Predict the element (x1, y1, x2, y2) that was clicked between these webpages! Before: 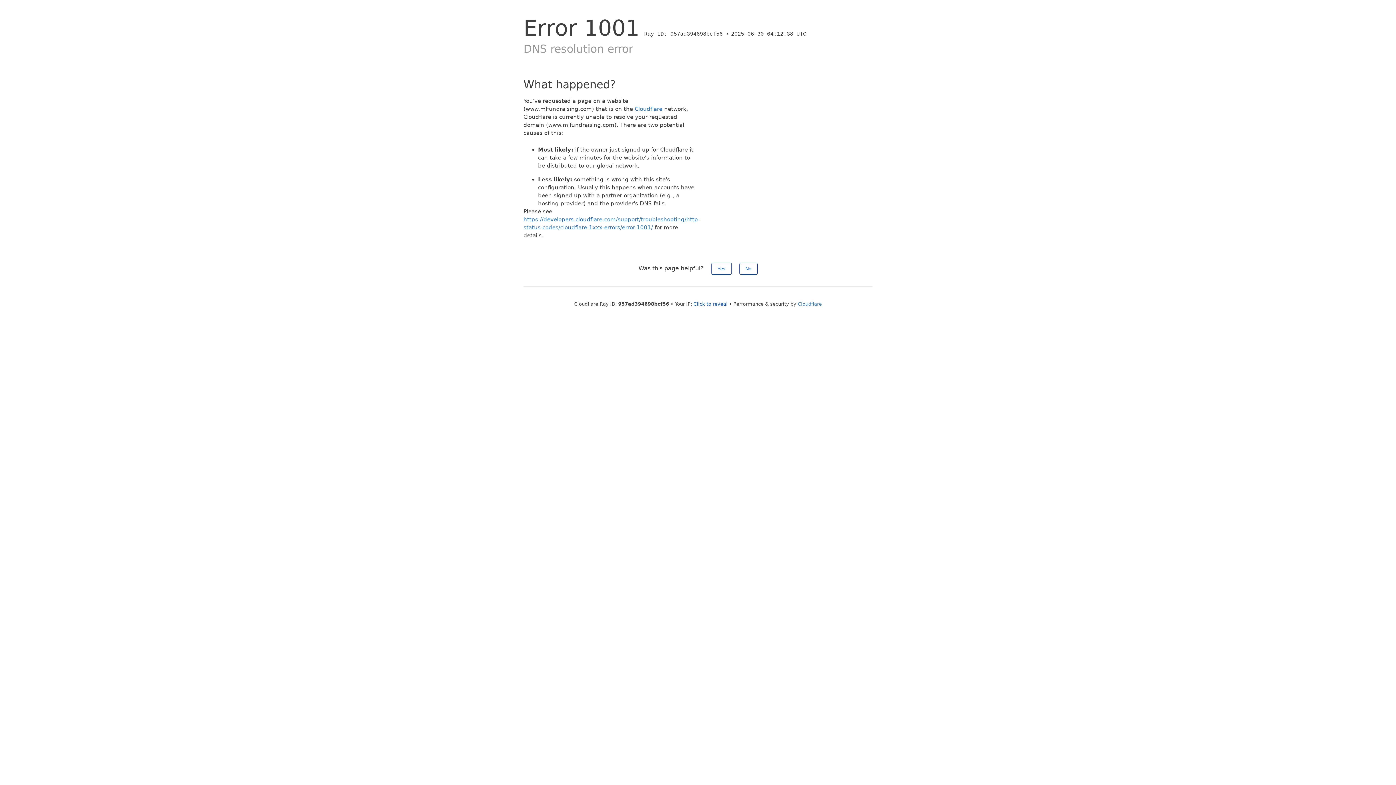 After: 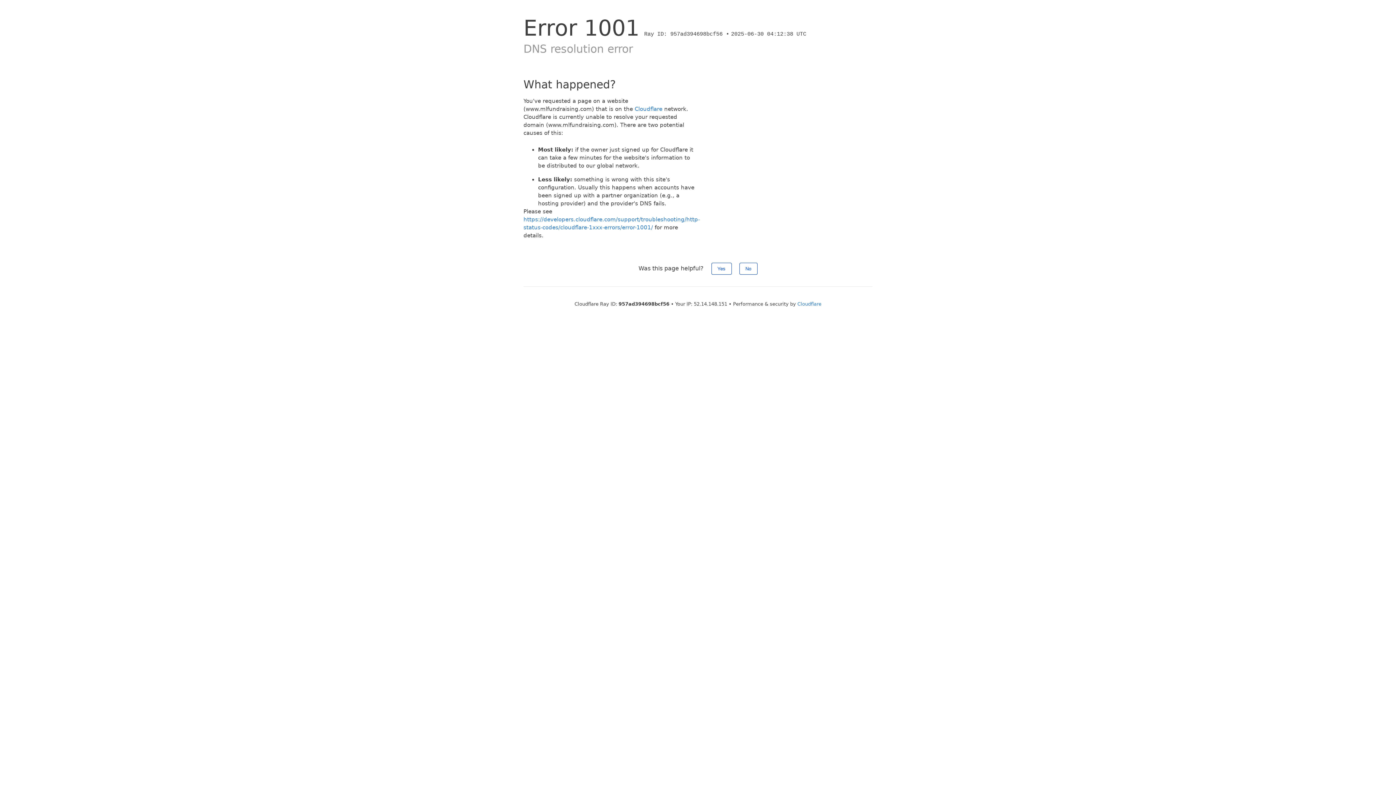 Action: label: Click to reveal bbox: (693, 301, 727, 306)